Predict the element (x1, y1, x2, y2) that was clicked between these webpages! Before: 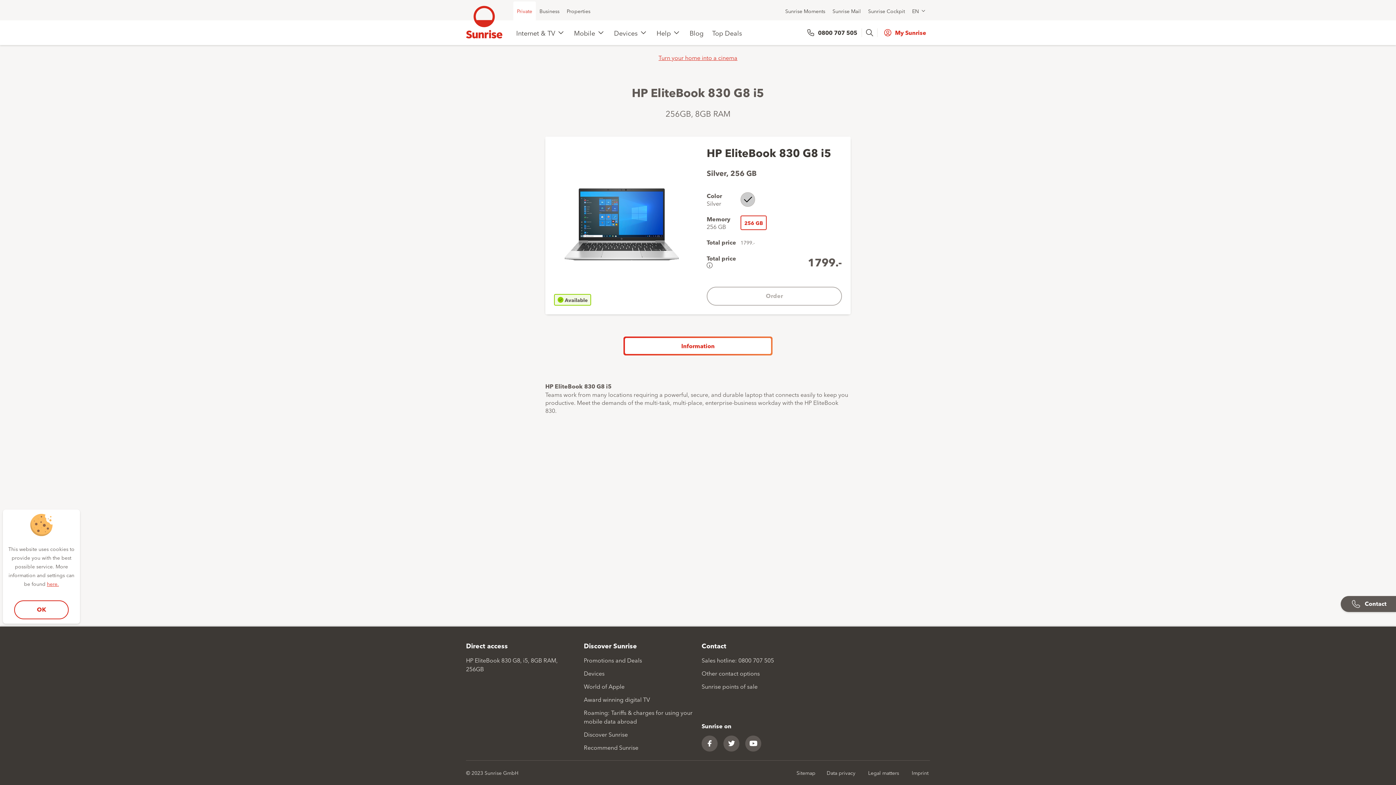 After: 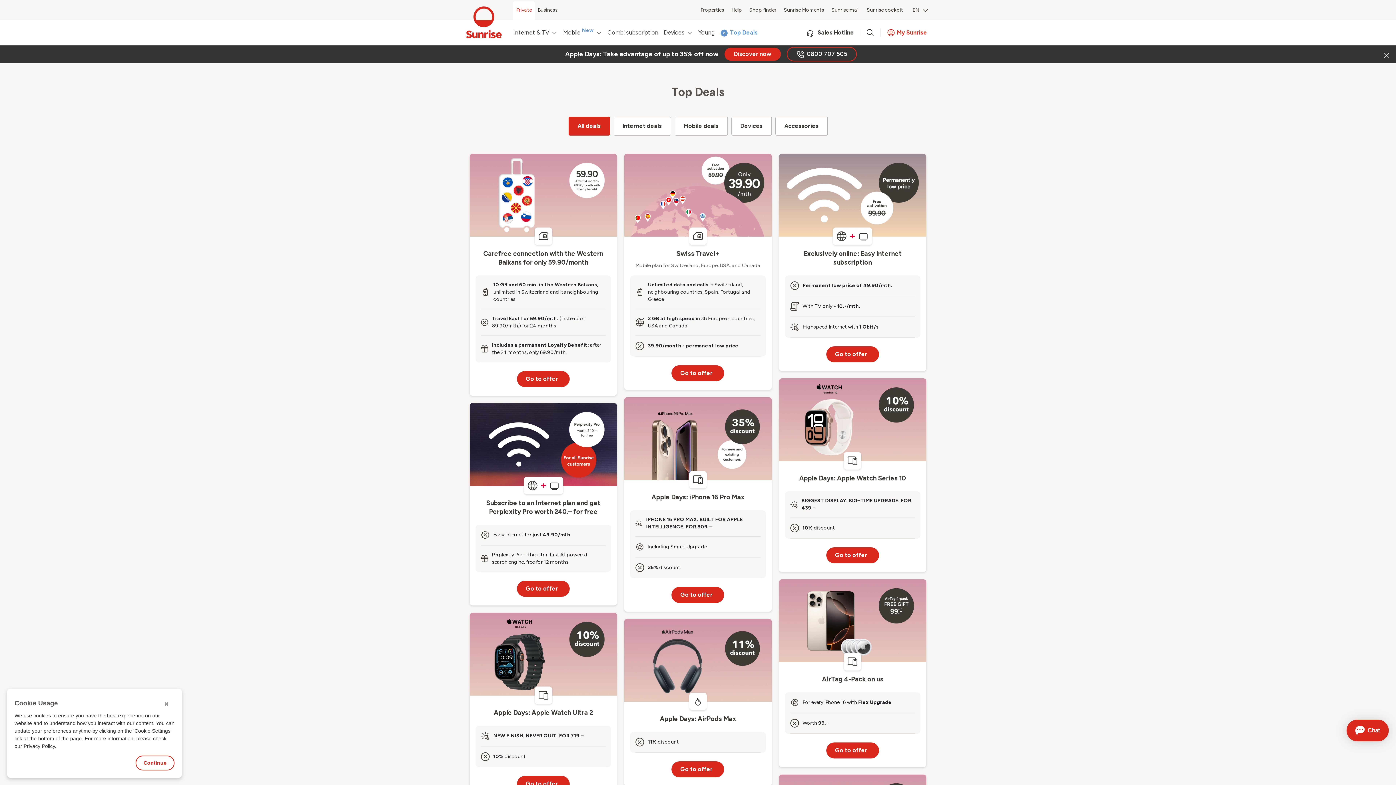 Action: label: Top Deals bbox: (709, 24, 745, 40)